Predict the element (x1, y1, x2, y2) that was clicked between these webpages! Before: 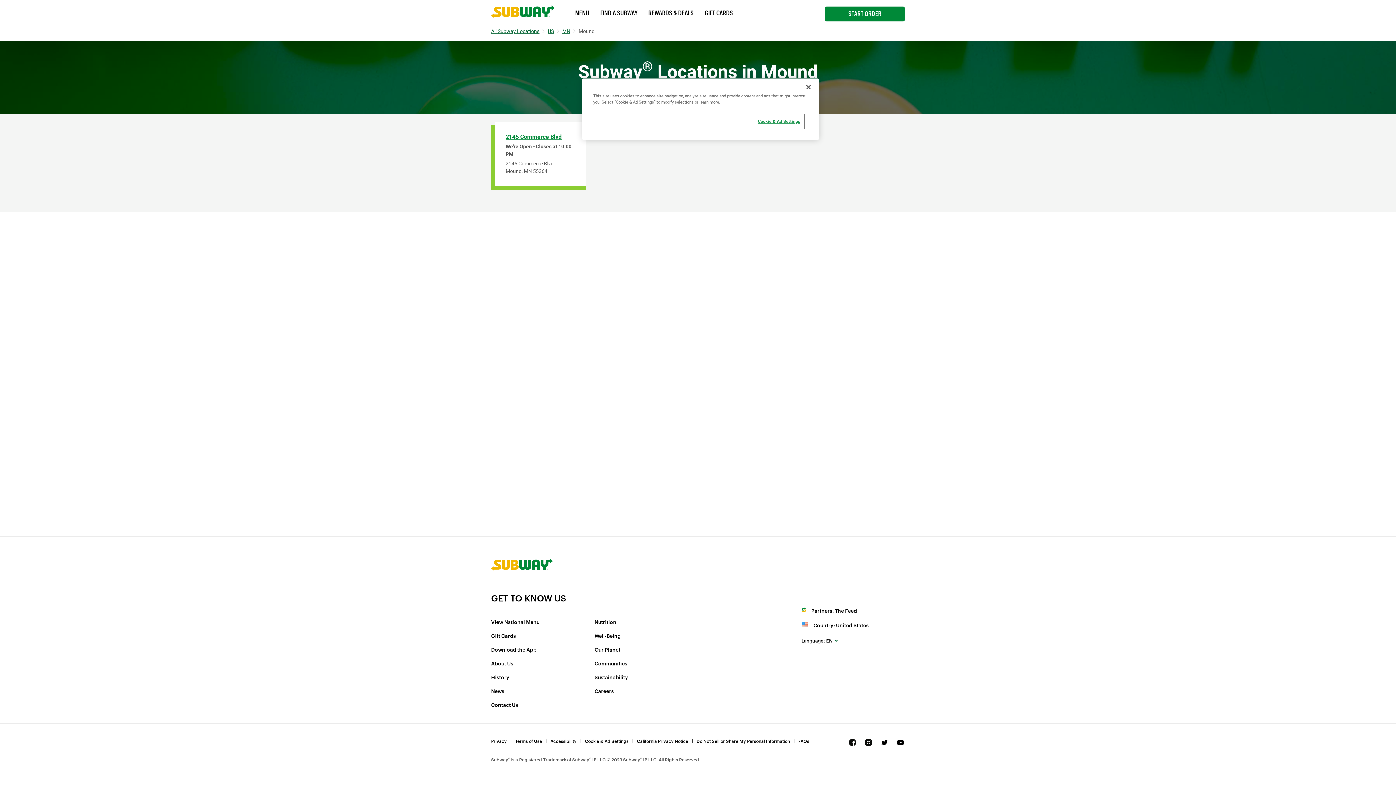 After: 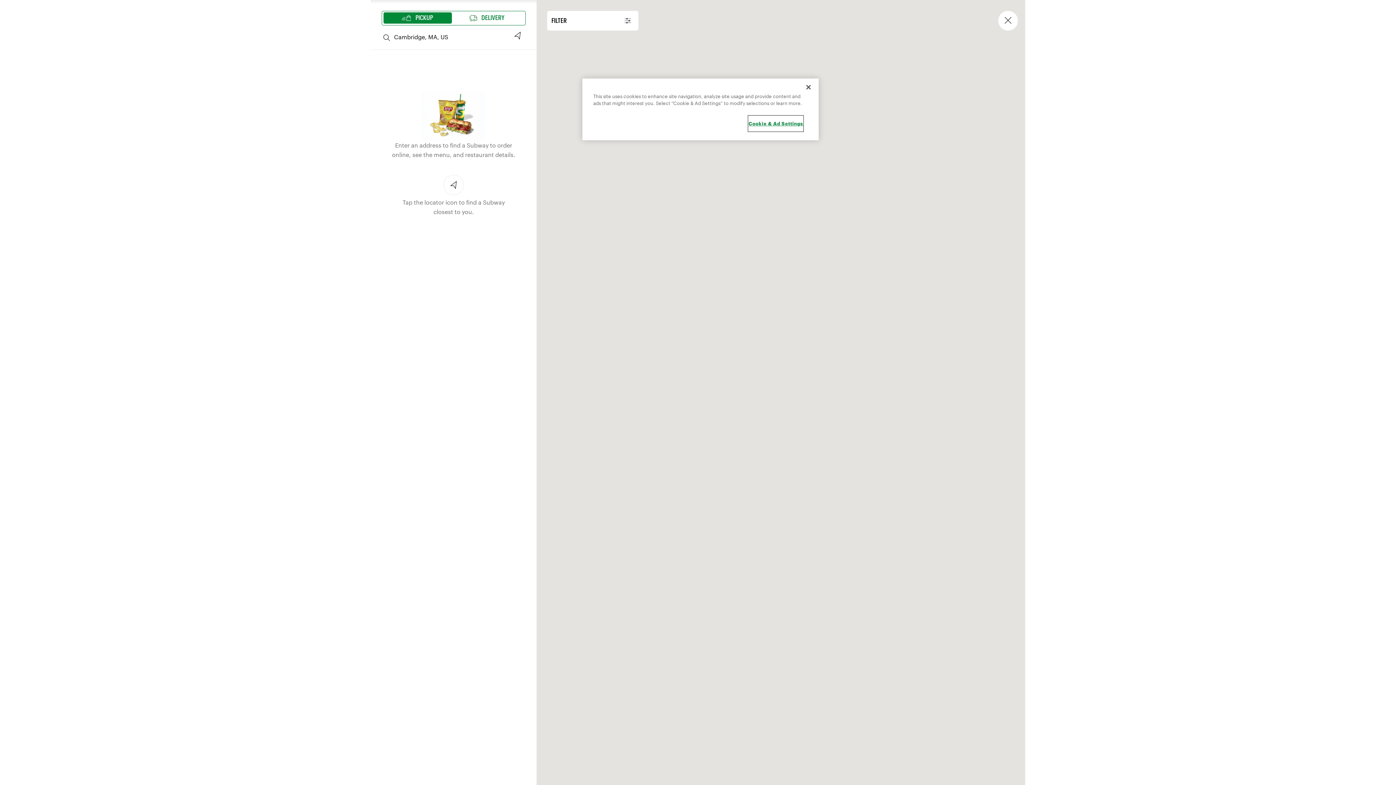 Action: label: FIND A SUBWAY bbox: (595, 5, 643, 21)